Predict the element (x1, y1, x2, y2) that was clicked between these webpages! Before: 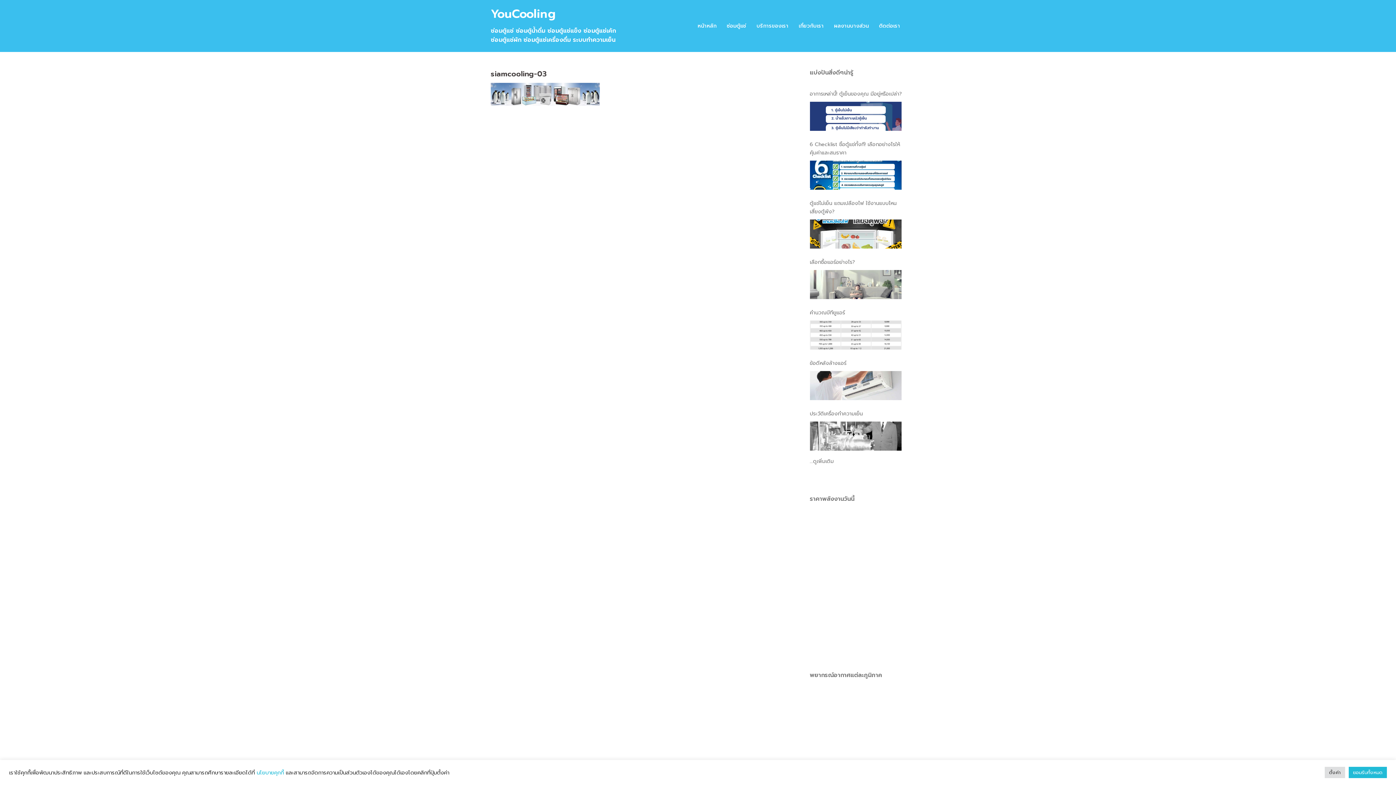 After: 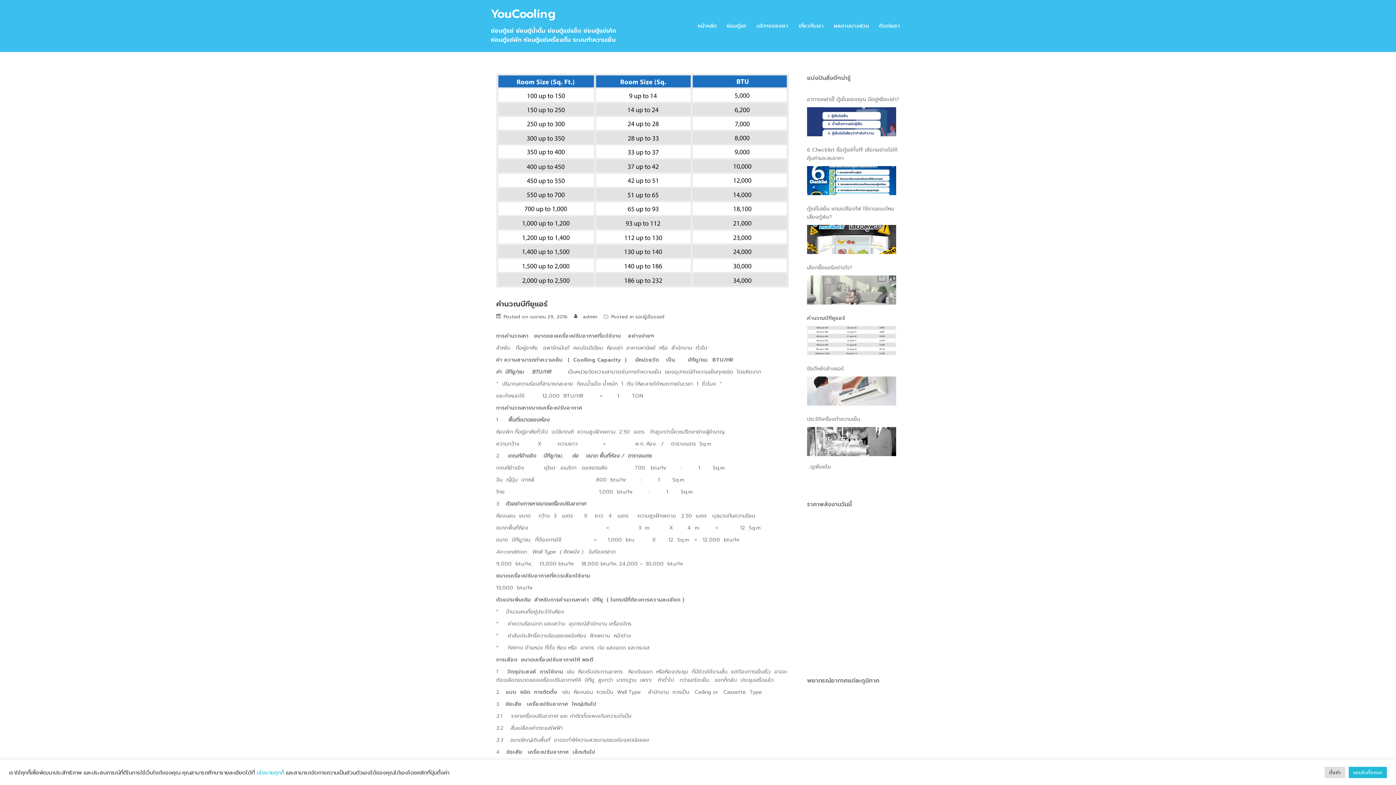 Action: bbox: (810, 320, 901, 349)